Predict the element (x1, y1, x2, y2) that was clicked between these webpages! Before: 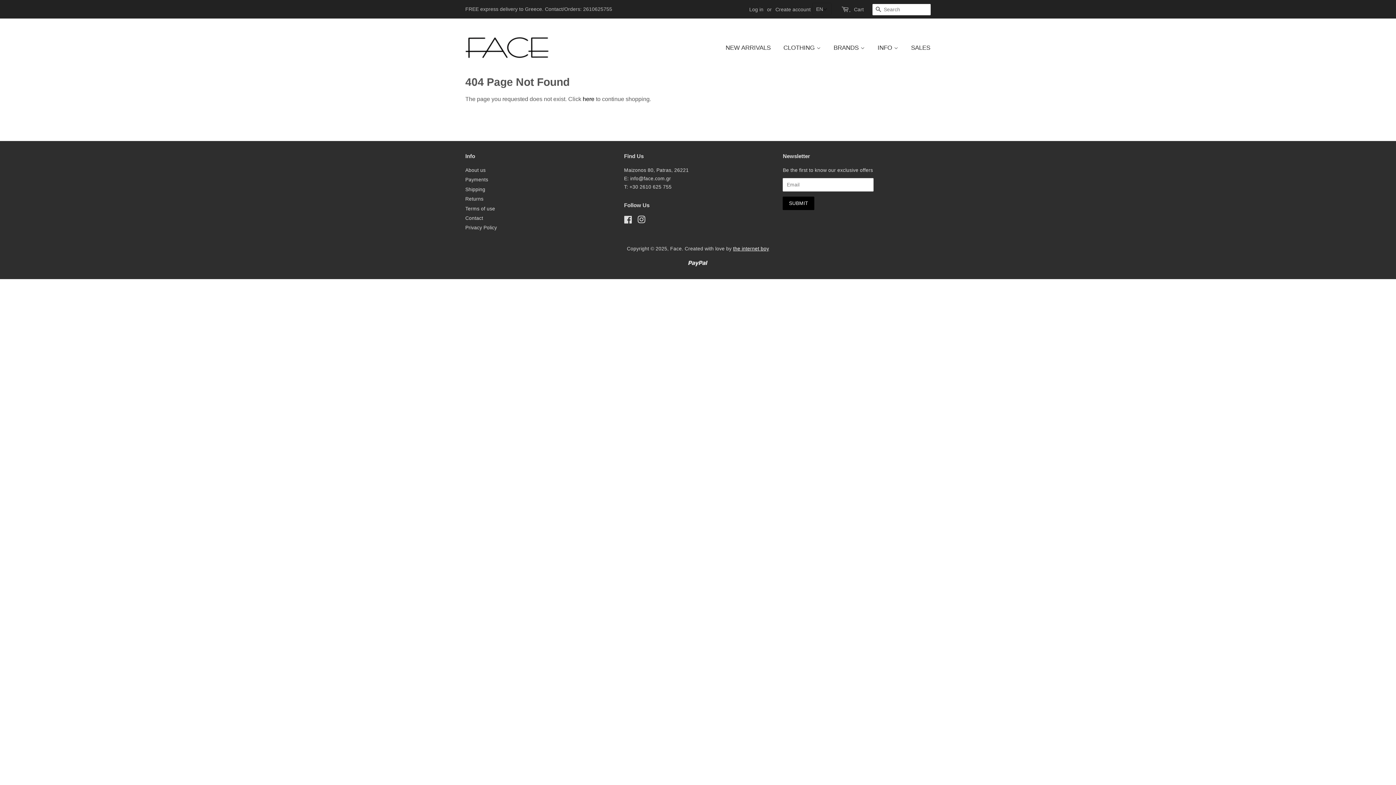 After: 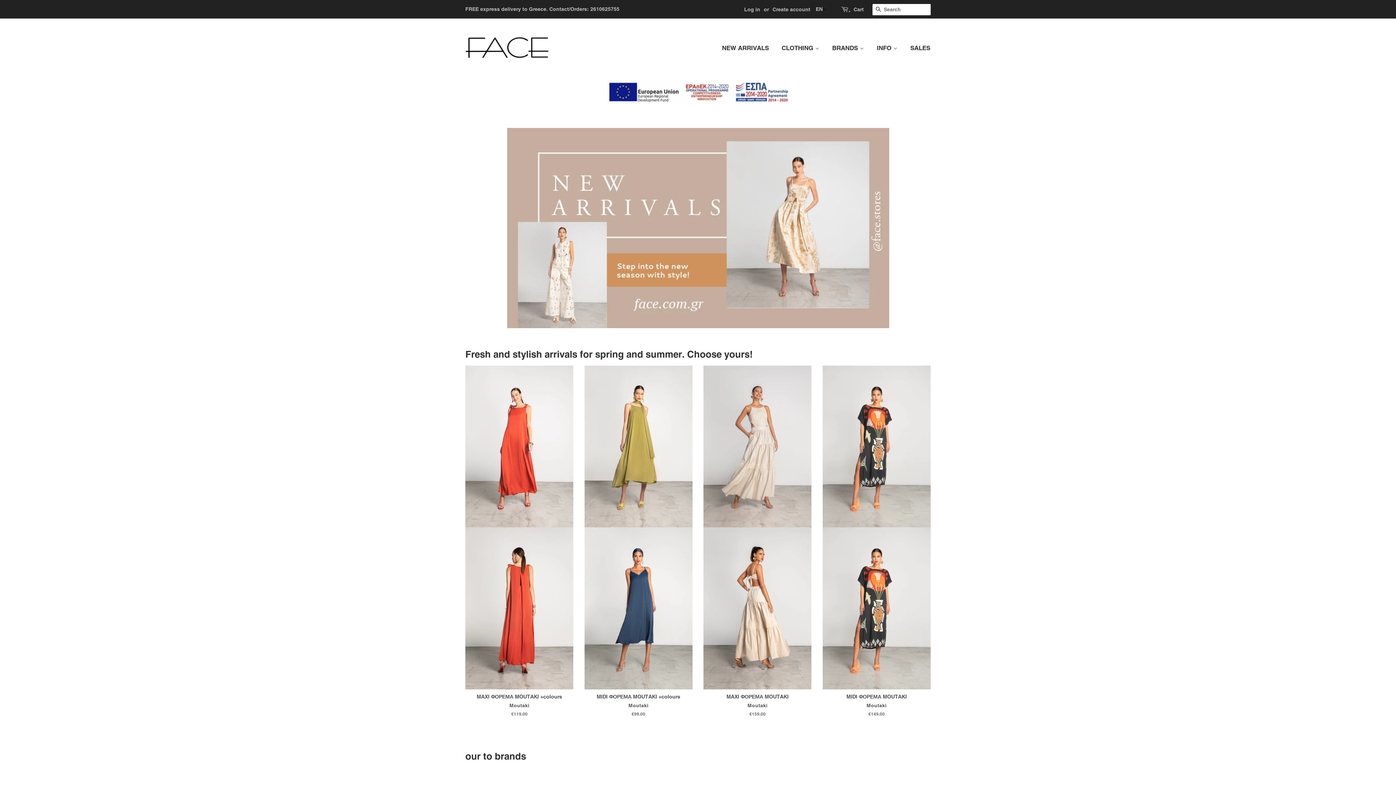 Action: bbox: (465, 29, 549, 66)